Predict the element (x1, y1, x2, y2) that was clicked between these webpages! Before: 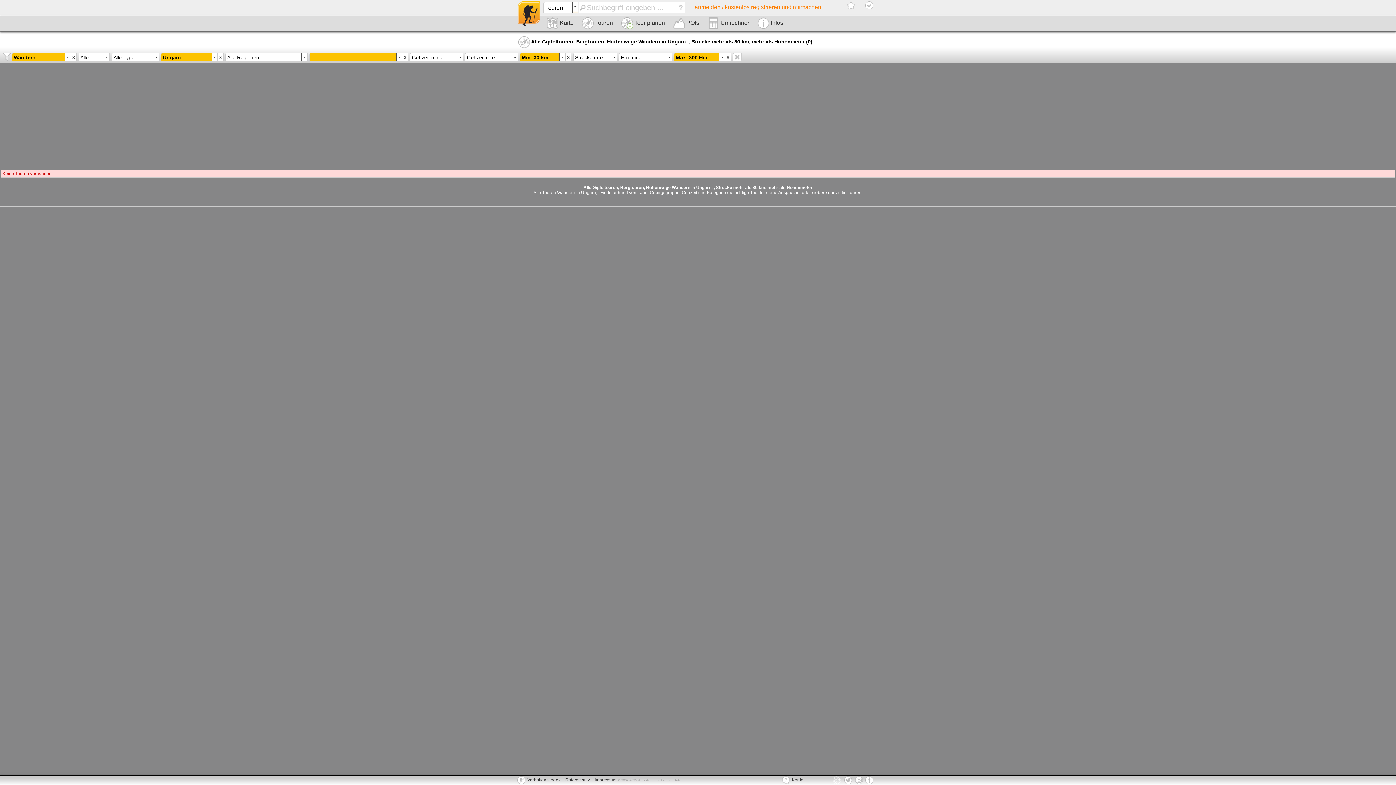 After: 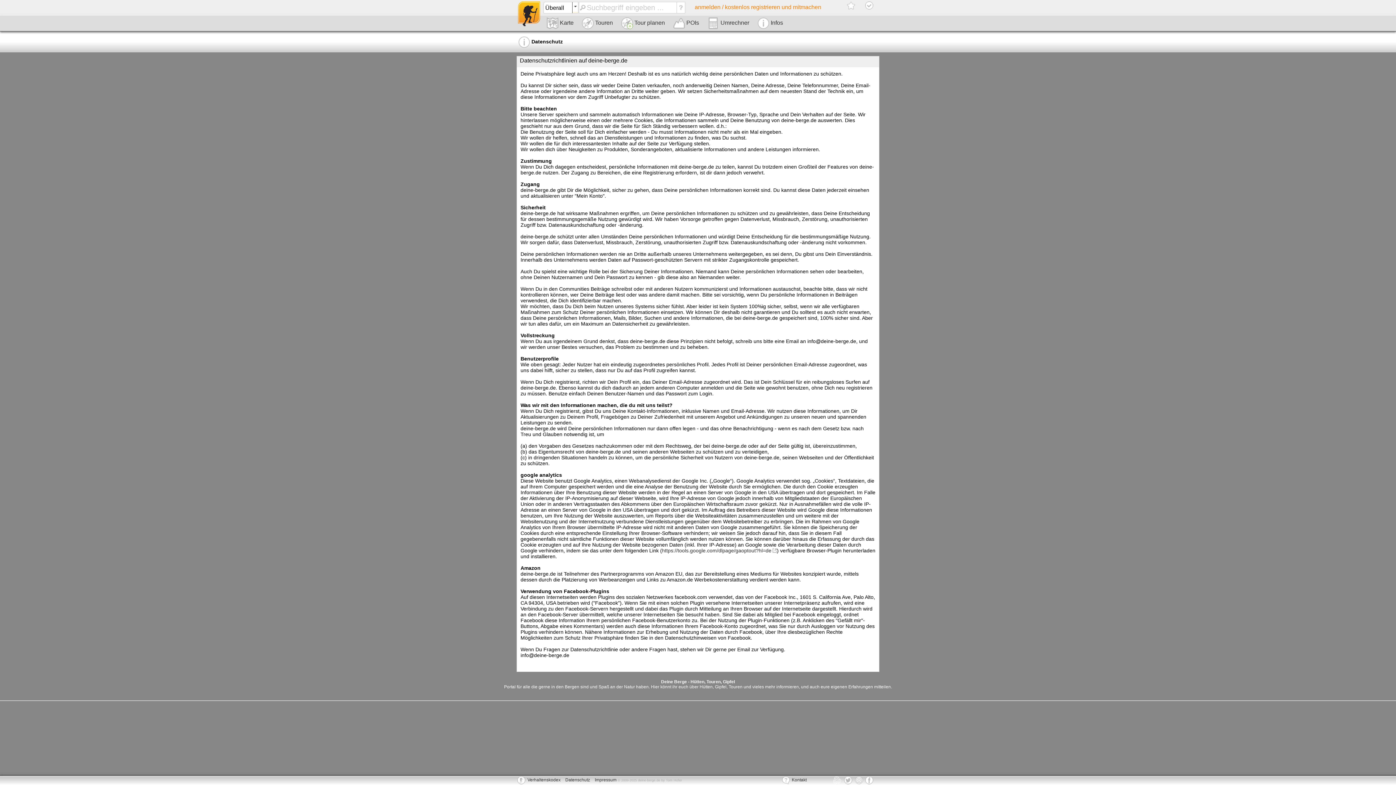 Action: label: Datenschutz bbox: (561, 777, 593, 782)